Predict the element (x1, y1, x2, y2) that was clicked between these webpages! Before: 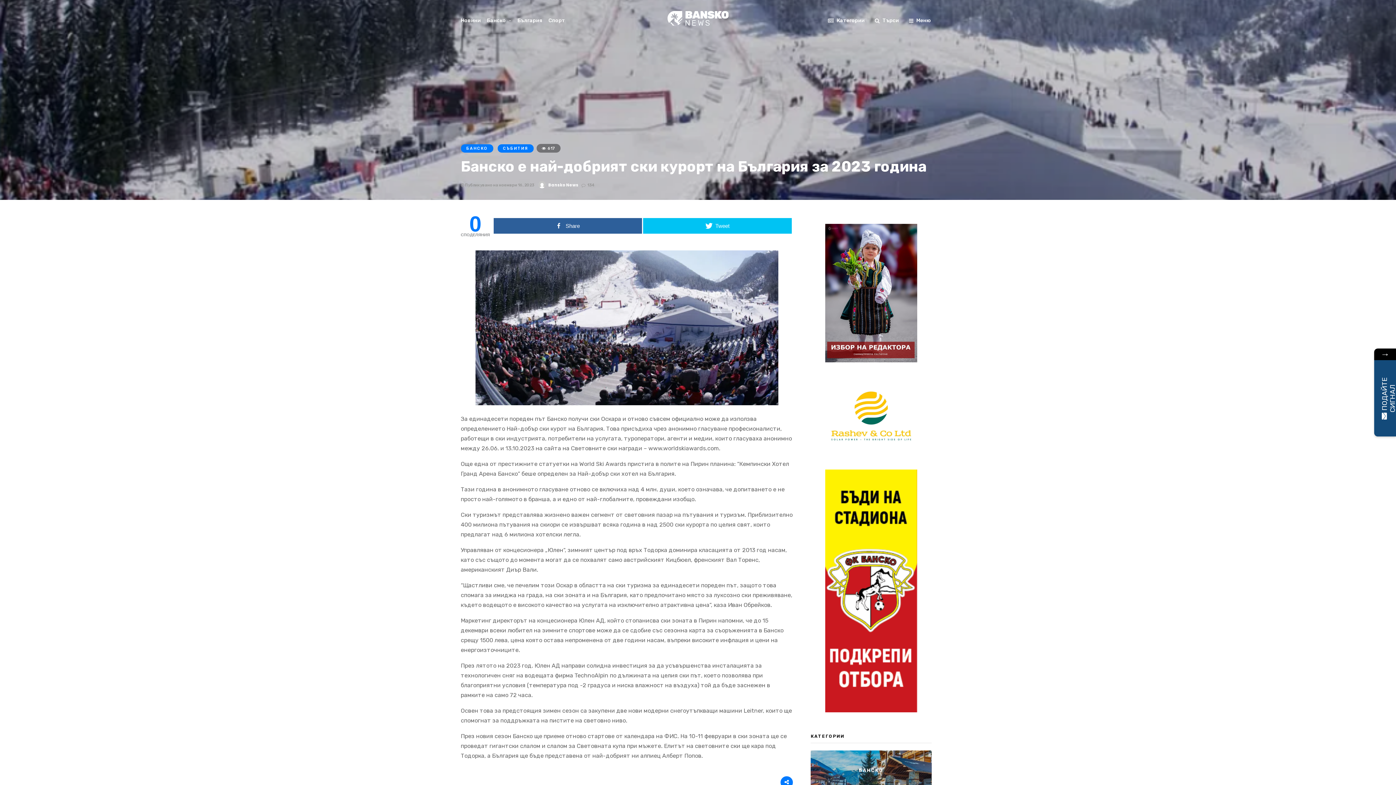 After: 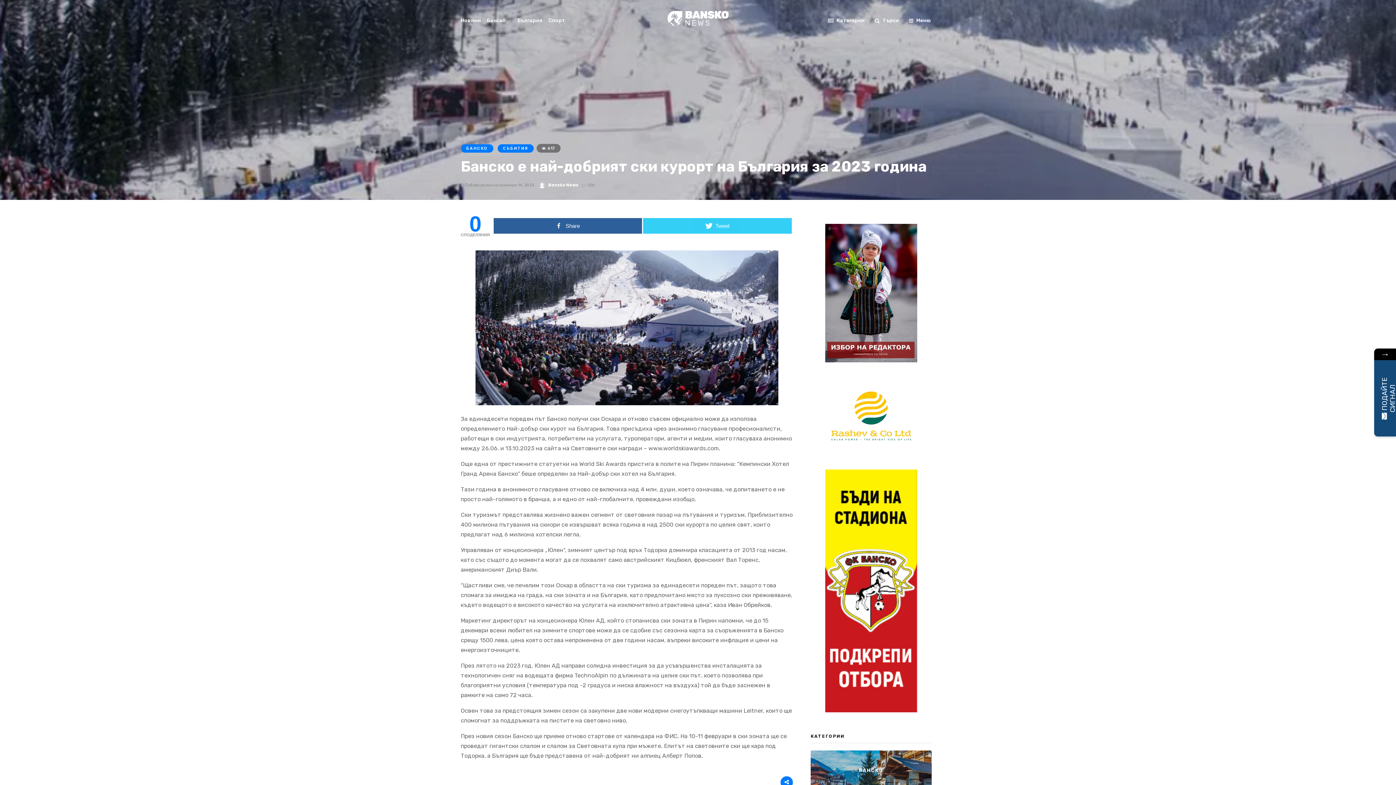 Action: label: Tweet bbox: (643, 218, 792, 233)